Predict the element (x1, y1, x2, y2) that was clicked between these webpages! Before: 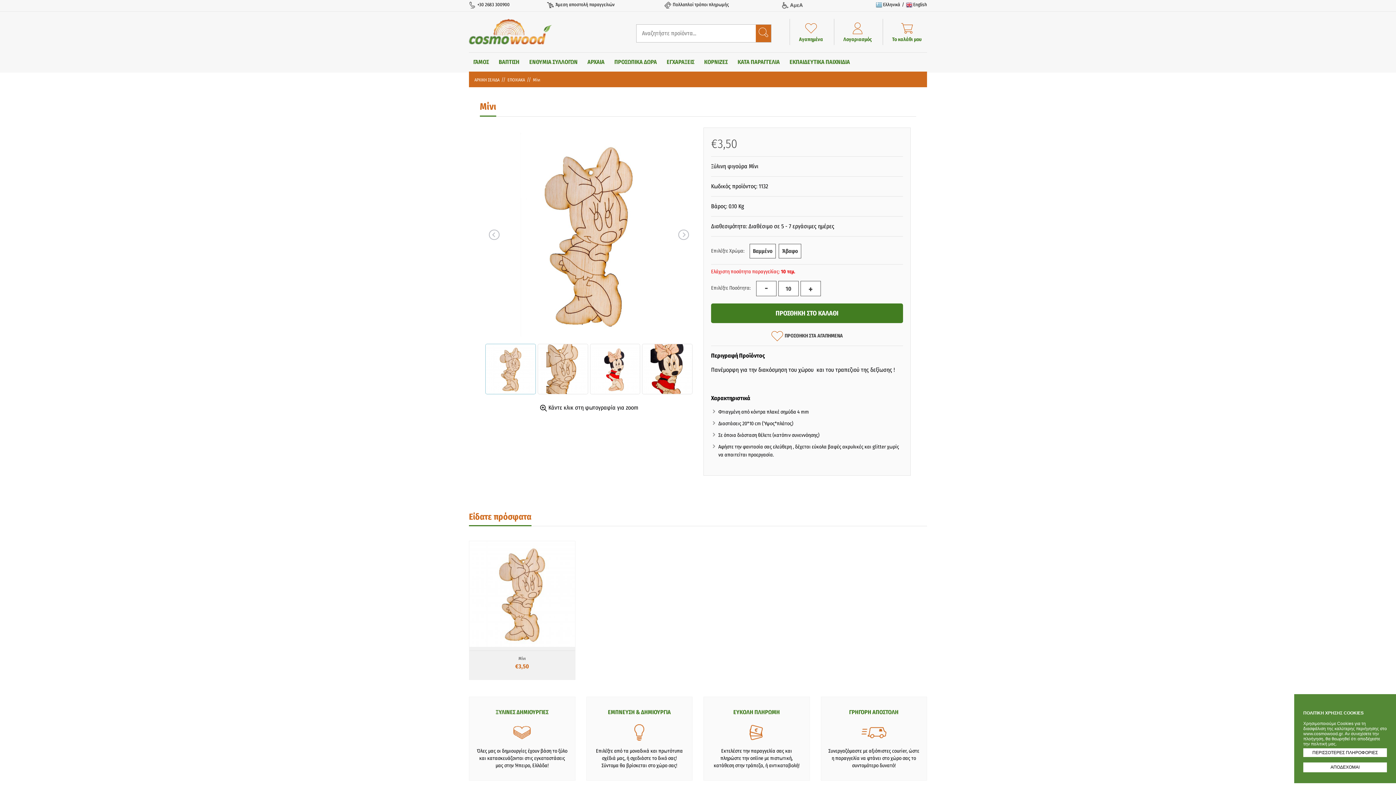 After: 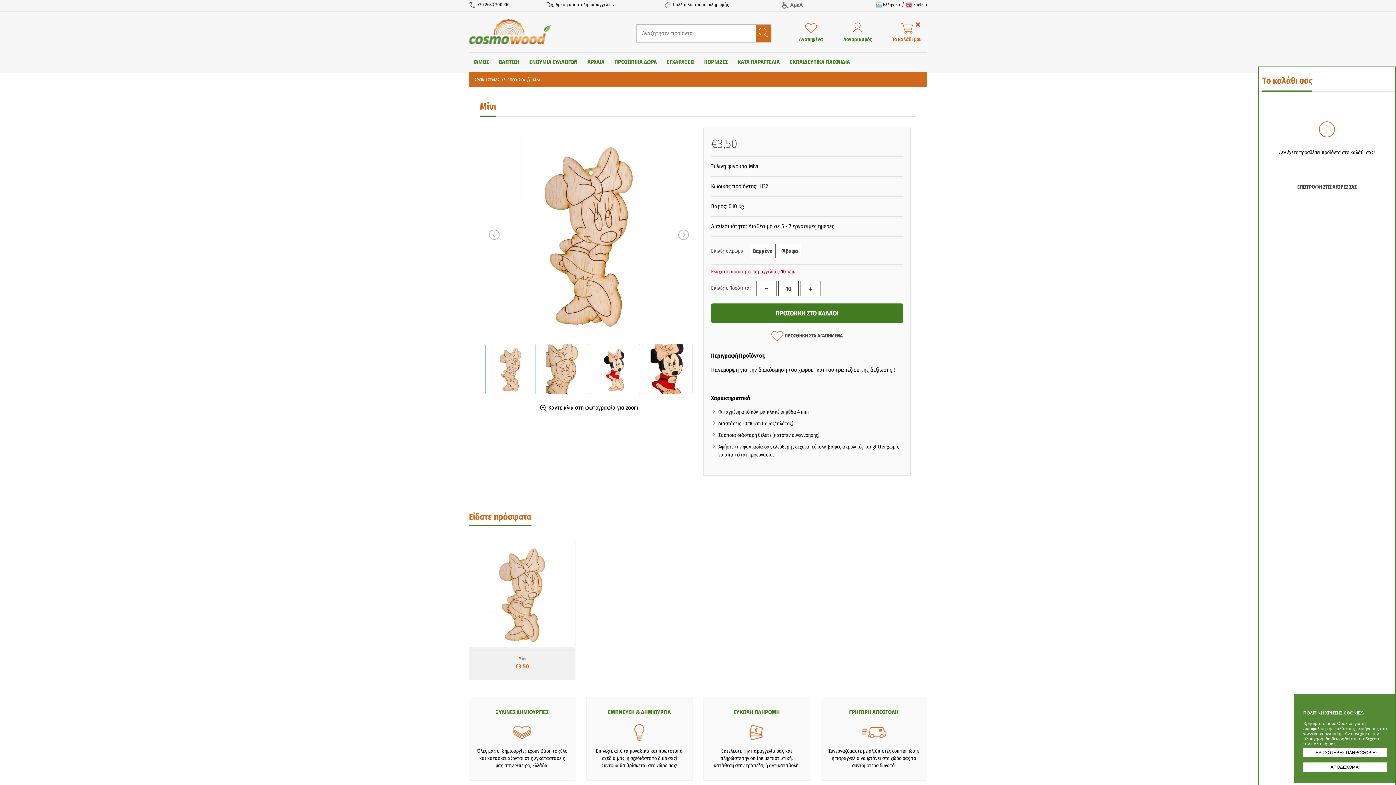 Action: bbox: (892, 20, 921, 43) label: Το καλάθι μου